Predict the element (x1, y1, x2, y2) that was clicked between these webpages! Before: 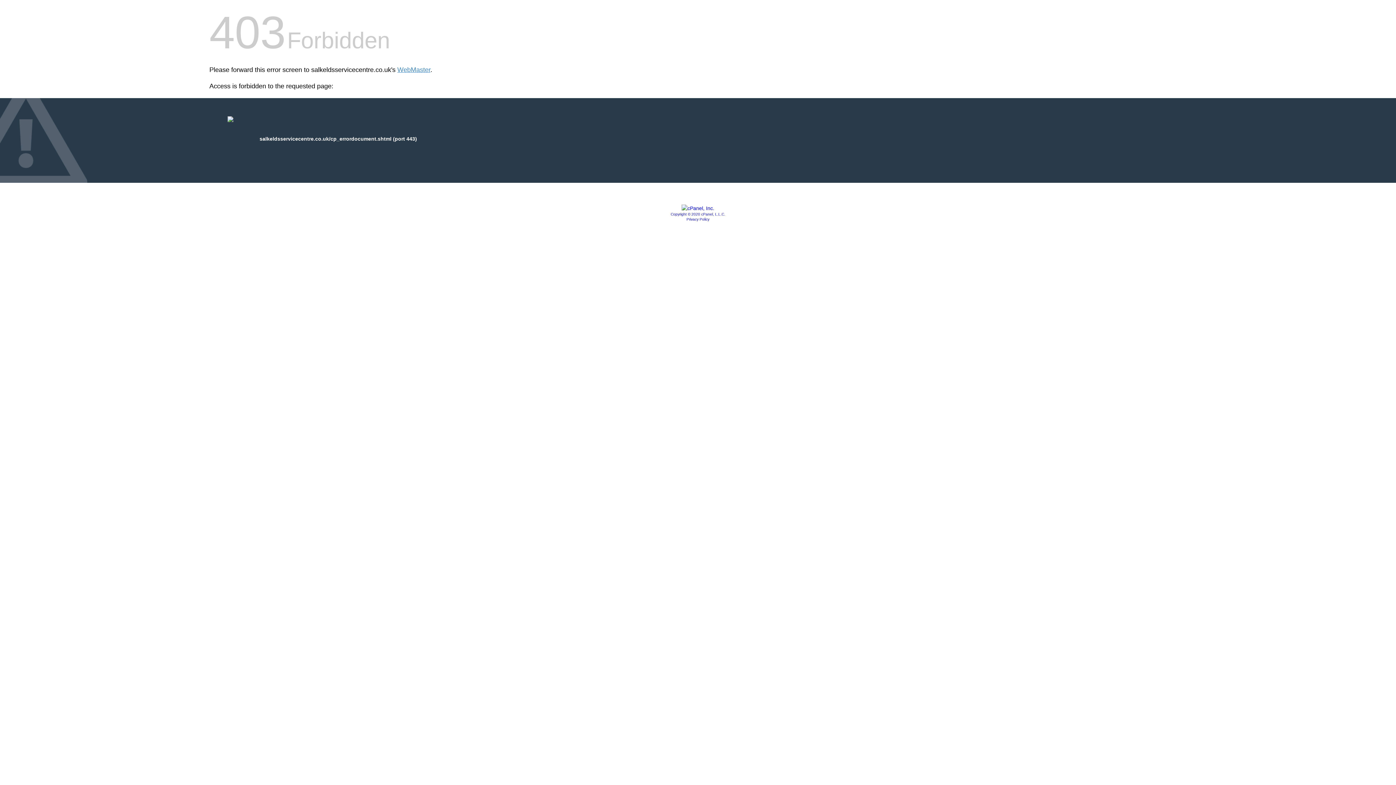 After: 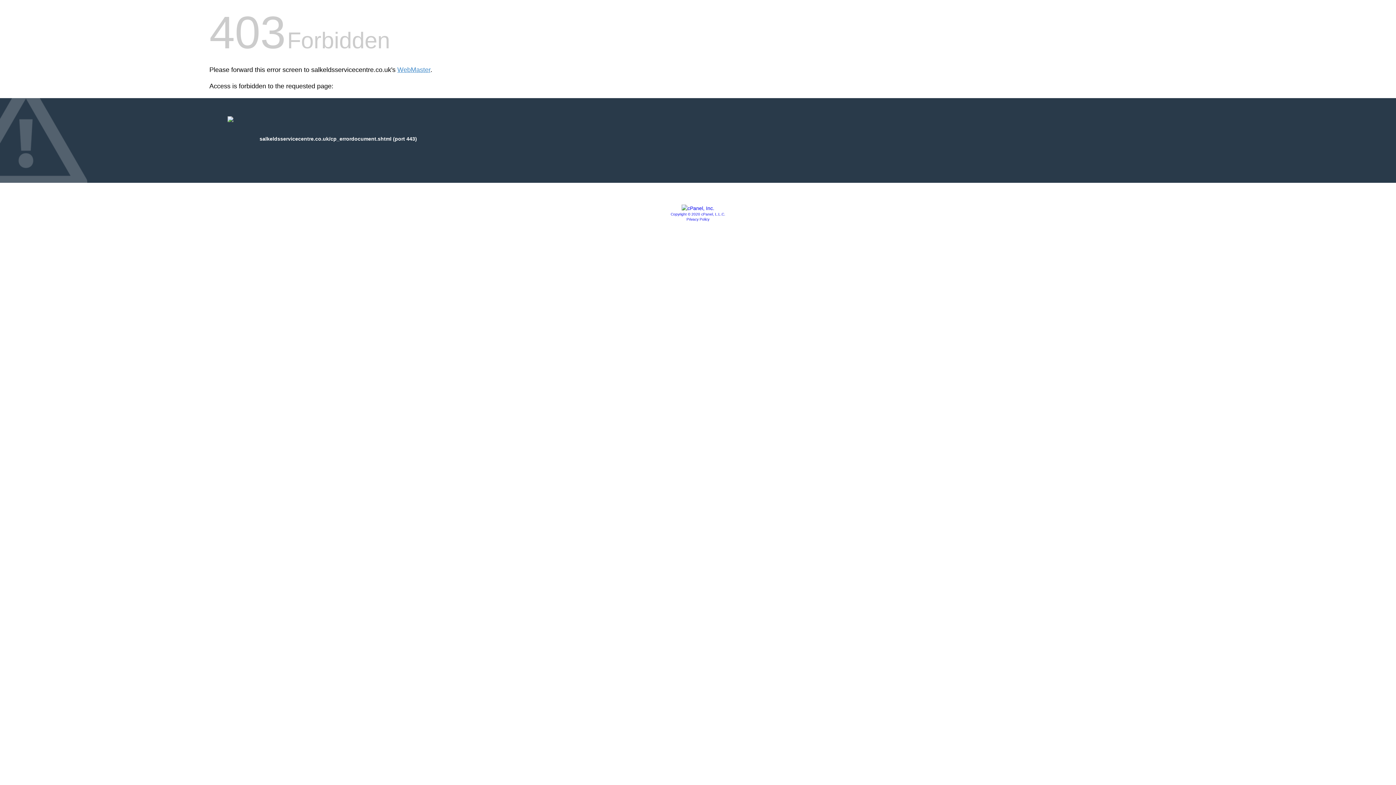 Action: bbox: (686, 217, 709, 221) label: Privacy Policy